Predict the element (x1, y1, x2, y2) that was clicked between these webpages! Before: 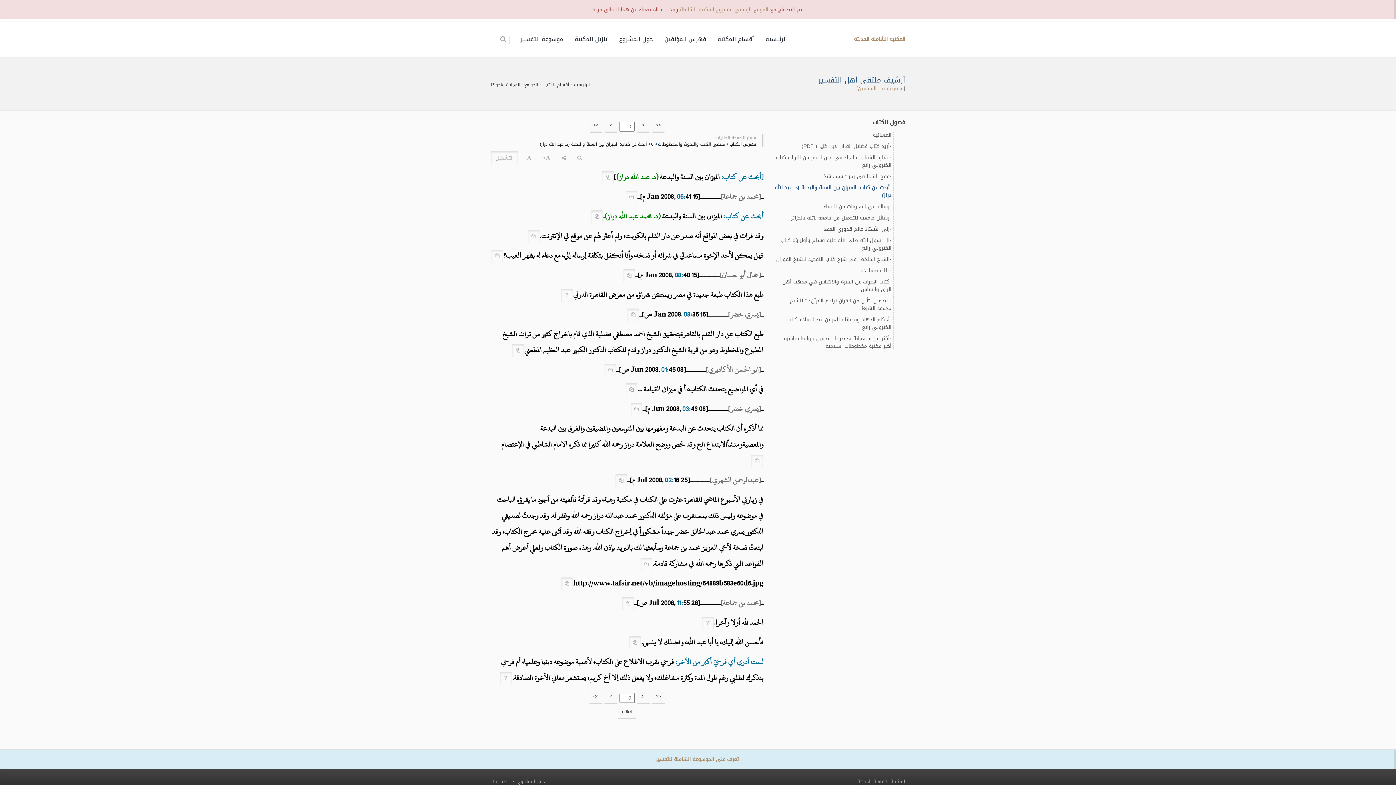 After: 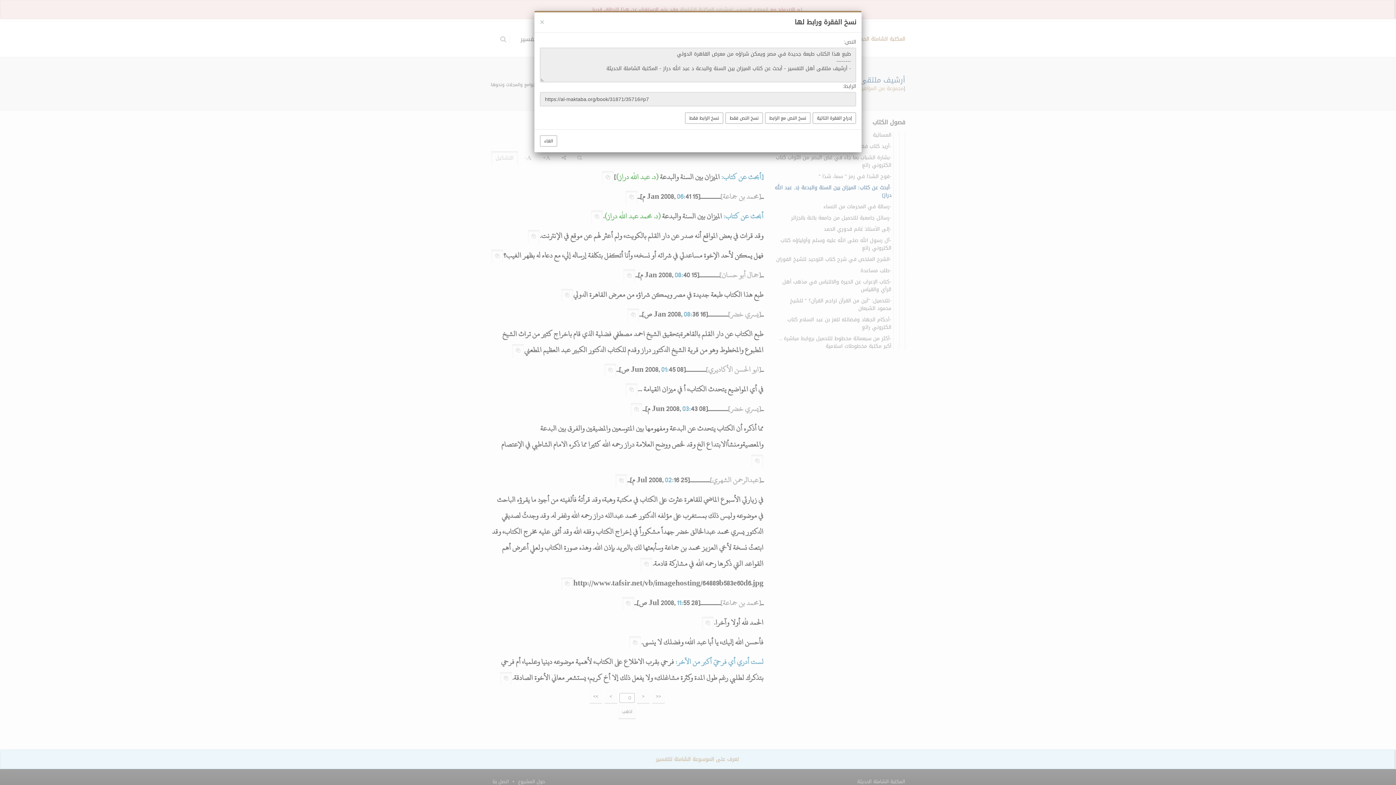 Action: bbox: (561, 288, 573, 302)